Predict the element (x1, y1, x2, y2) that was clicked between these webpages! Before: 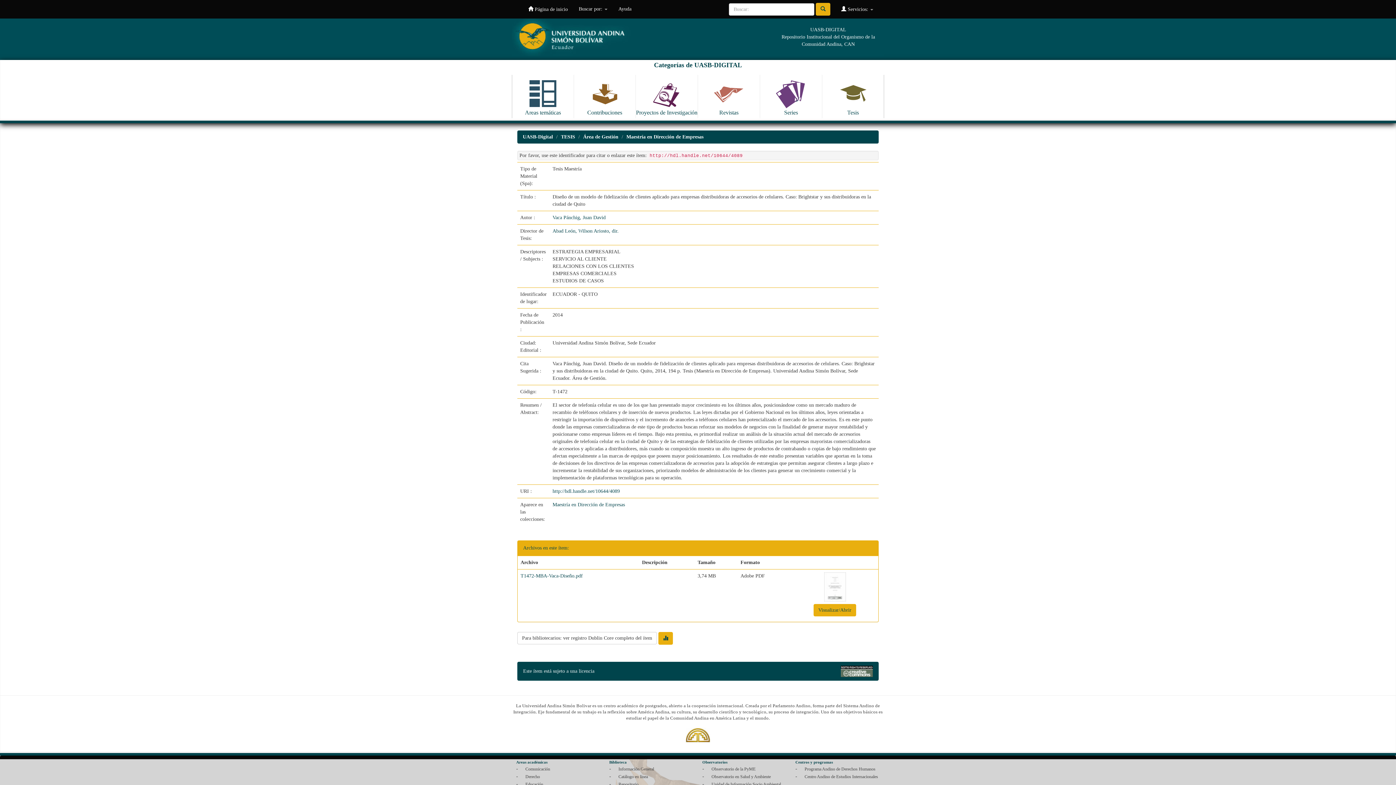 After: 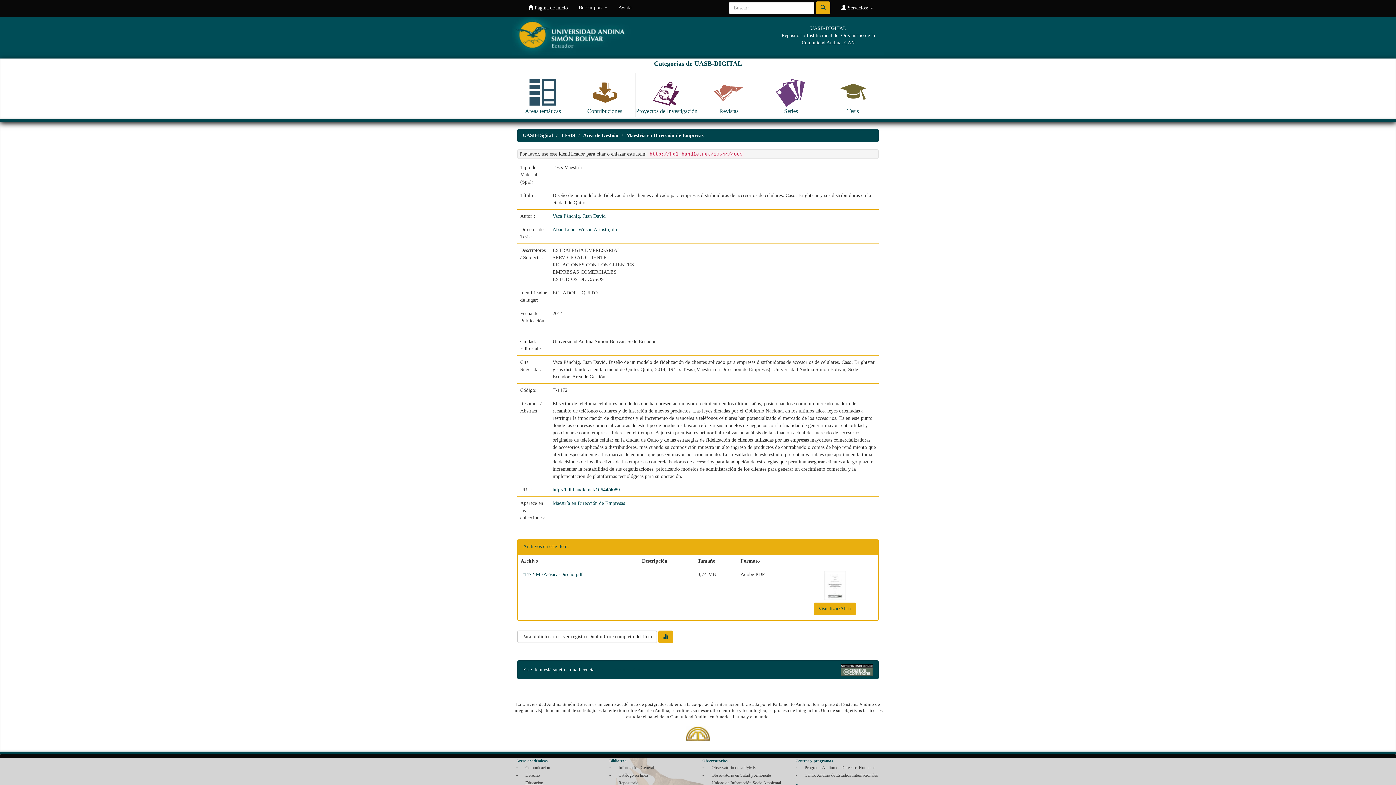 Action: bbox: (525, 782, 543, 787) label: Educación